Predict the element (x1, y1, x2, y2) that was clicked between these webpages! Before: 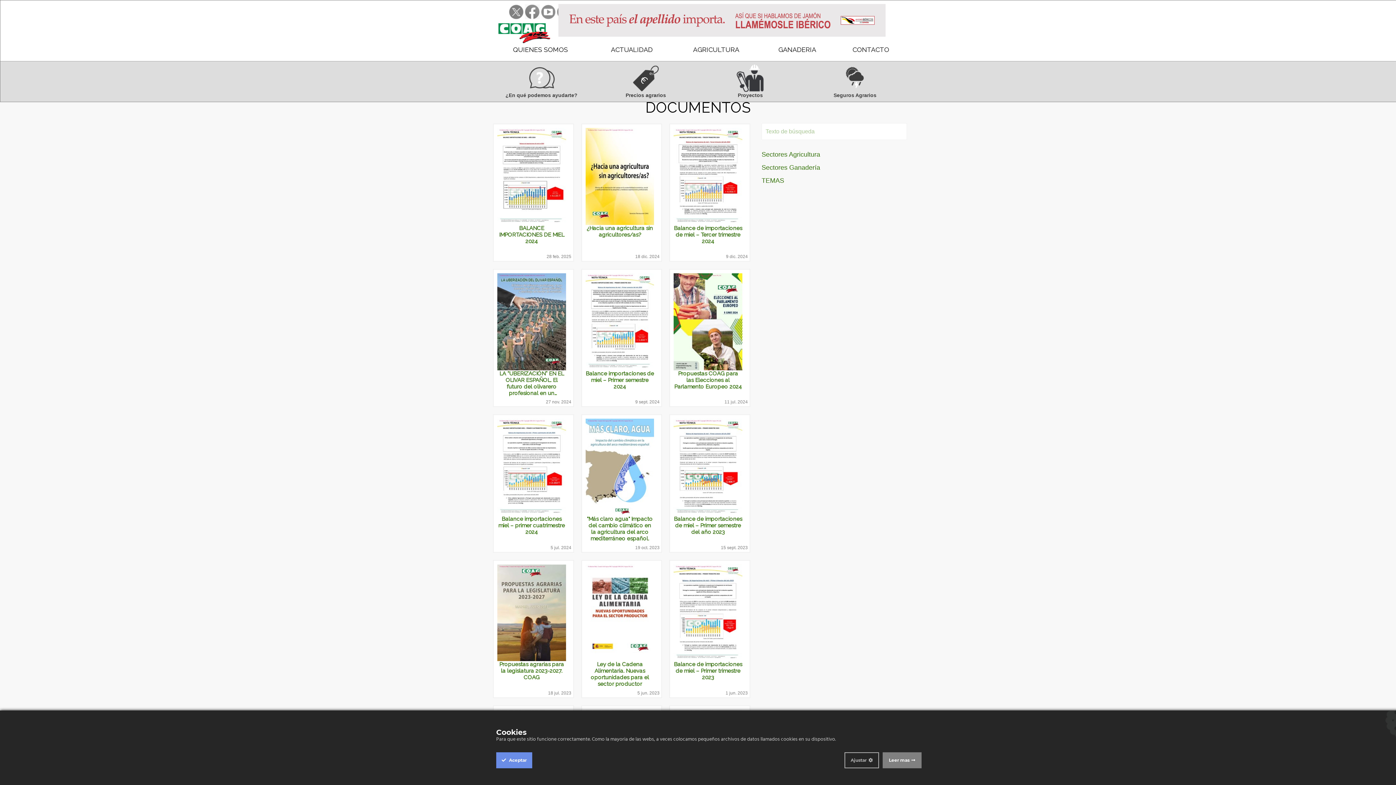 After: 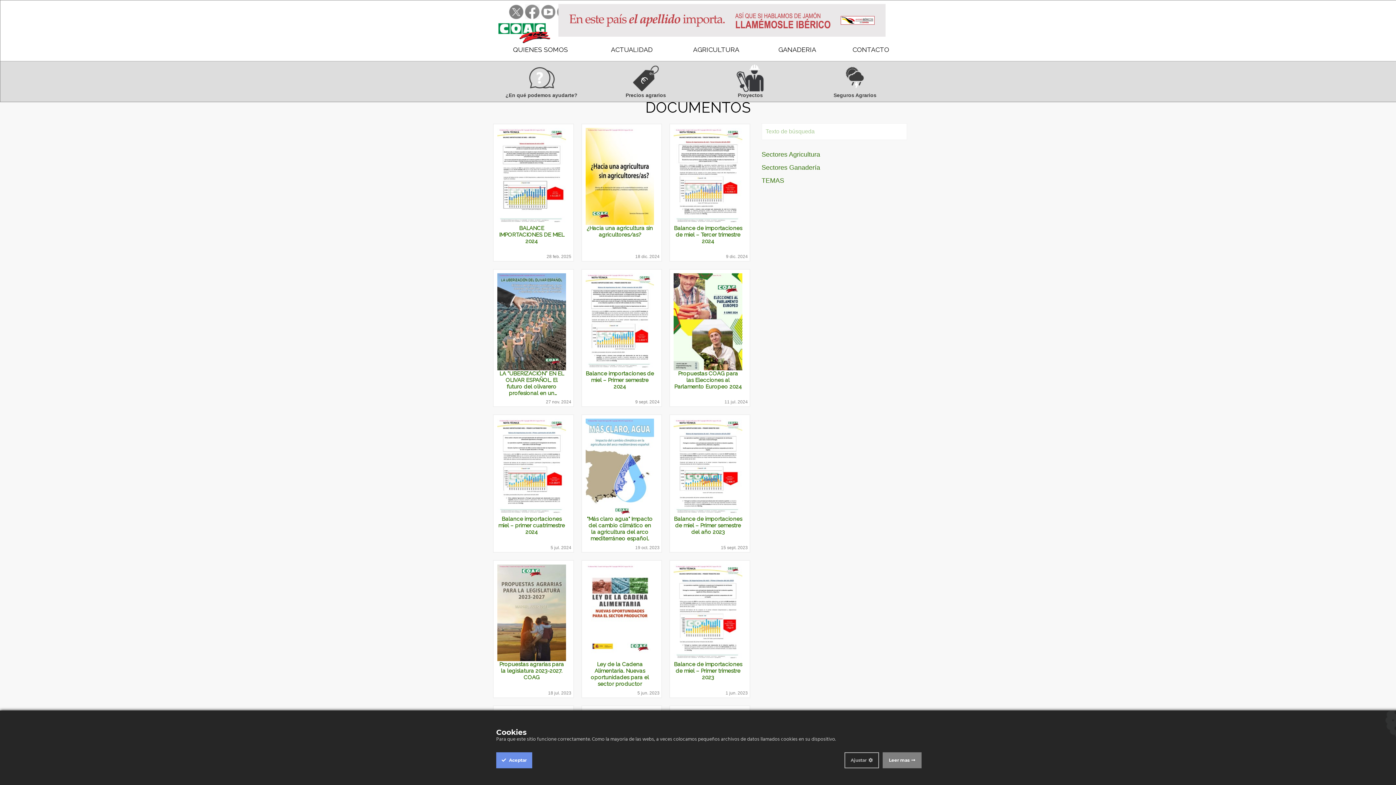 Action: bbox: (497, 128, 566, 225)